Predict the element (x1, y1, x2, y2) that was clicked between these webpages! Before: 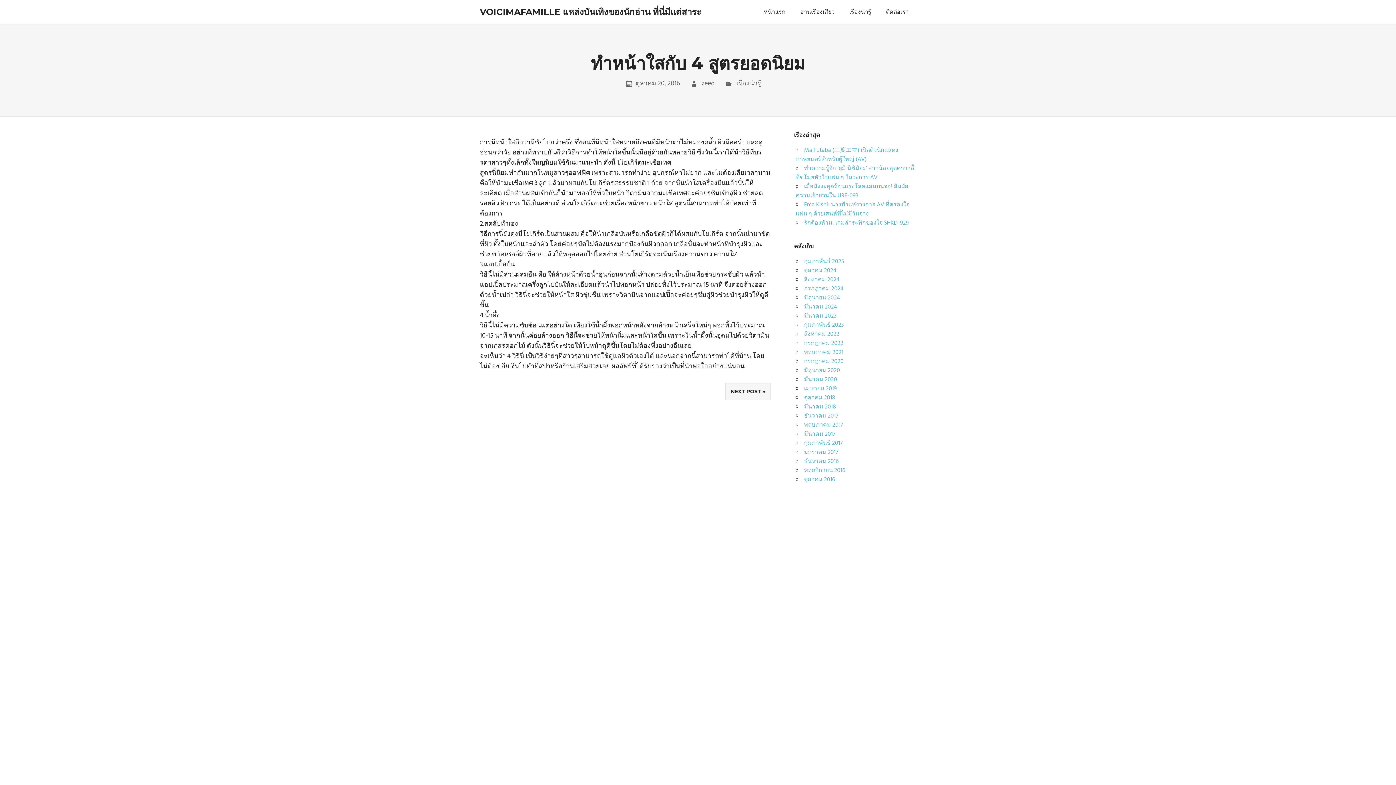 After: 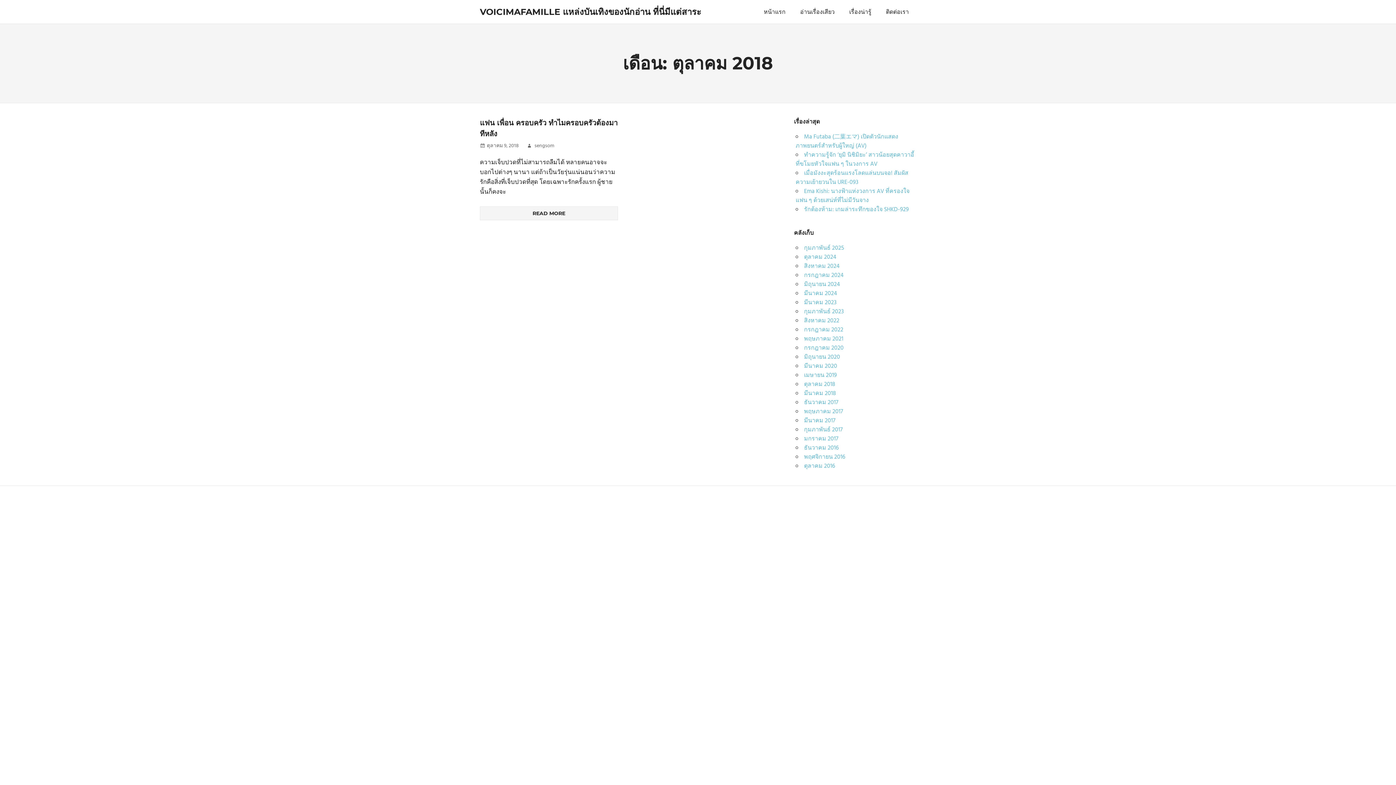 Action: bbox: (804, 393, 835, 402) label: ตุลาคม 2018